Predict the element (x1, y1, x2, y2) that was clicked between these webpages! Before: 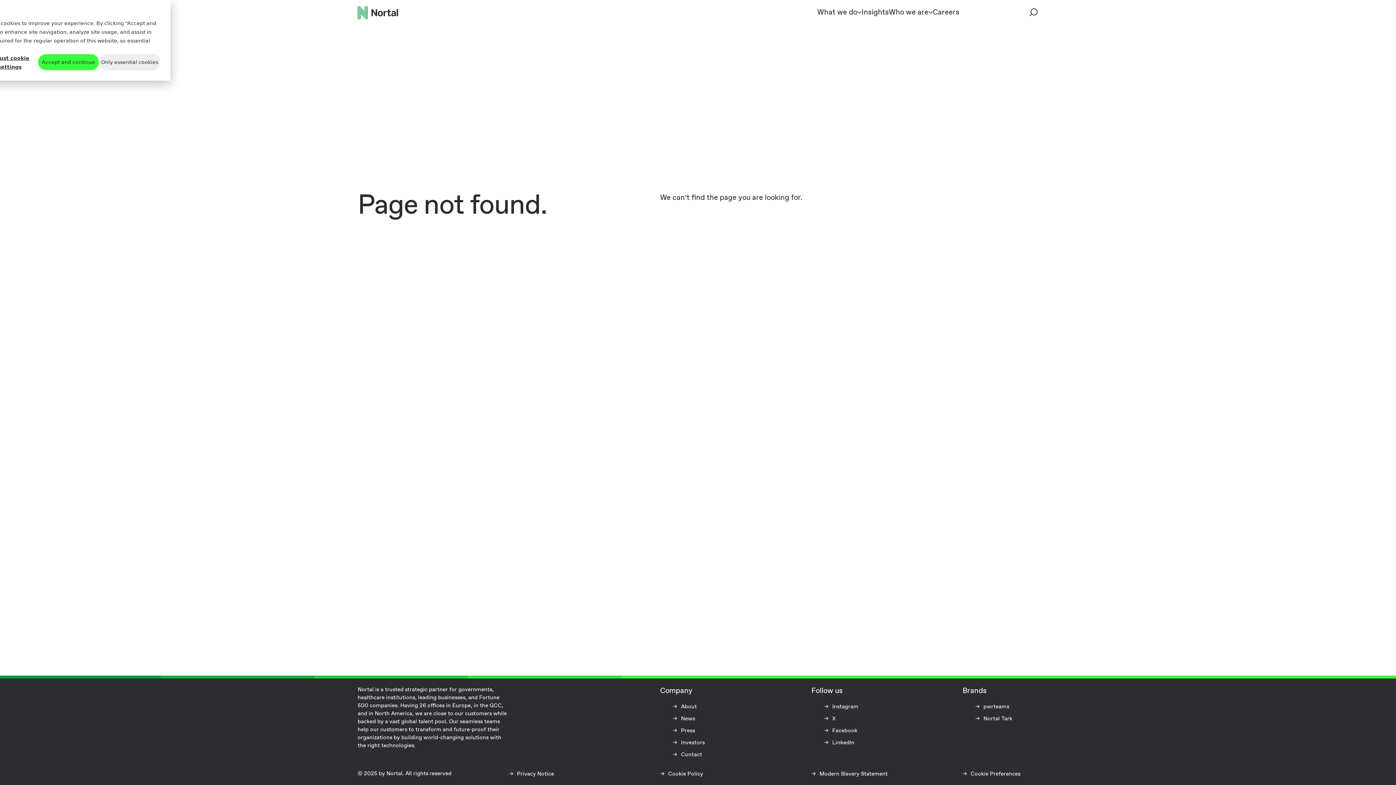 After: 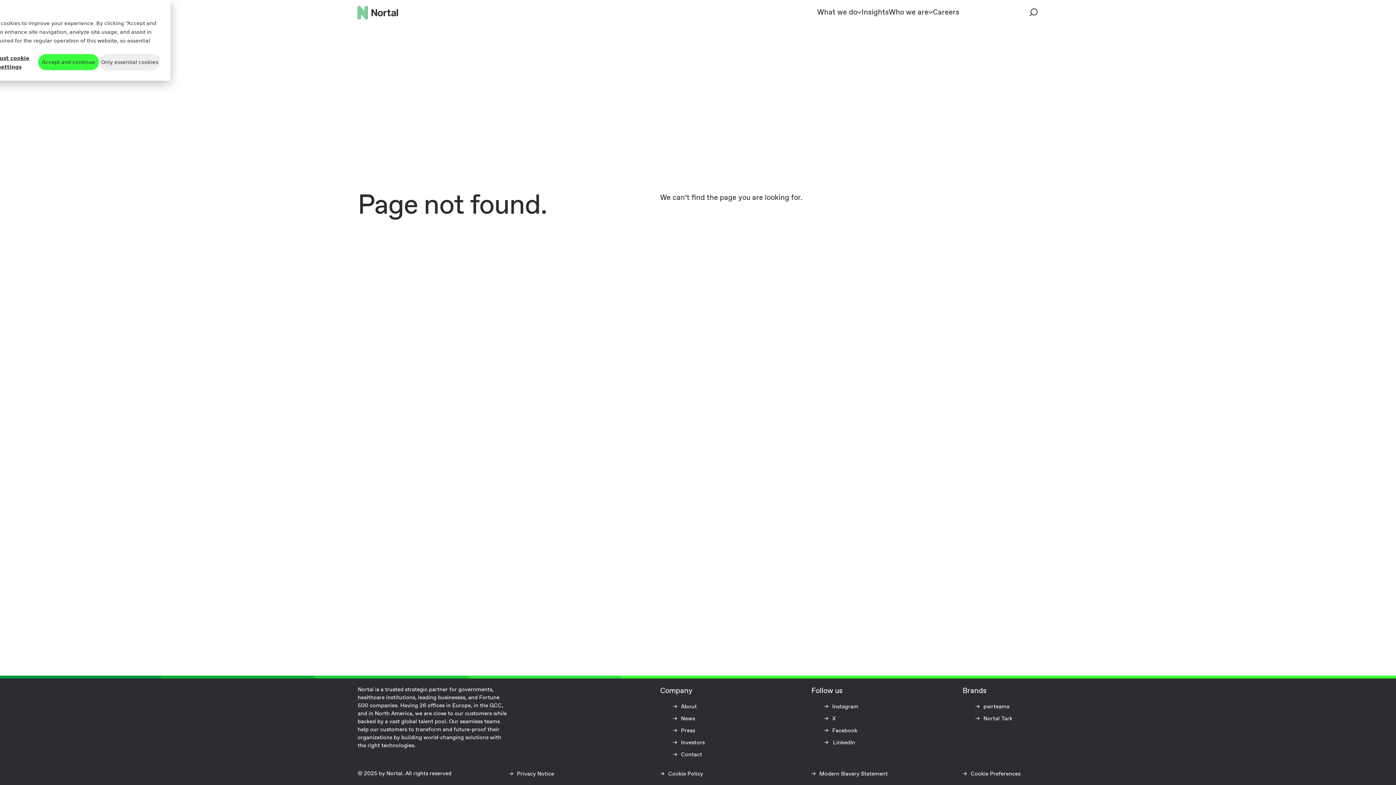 Action: label: LinkedIn (opens in a new tab) bbox: (824, 739, 854, 746)